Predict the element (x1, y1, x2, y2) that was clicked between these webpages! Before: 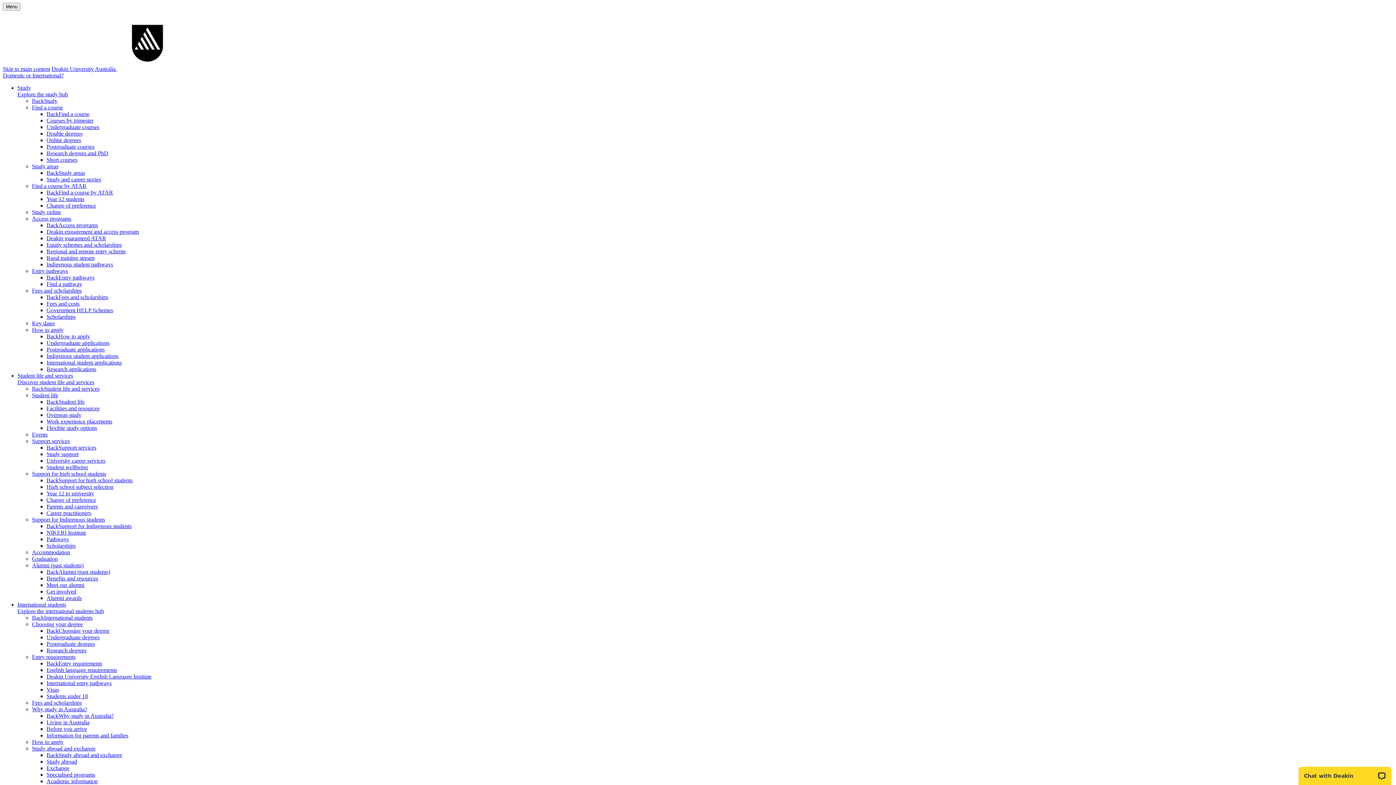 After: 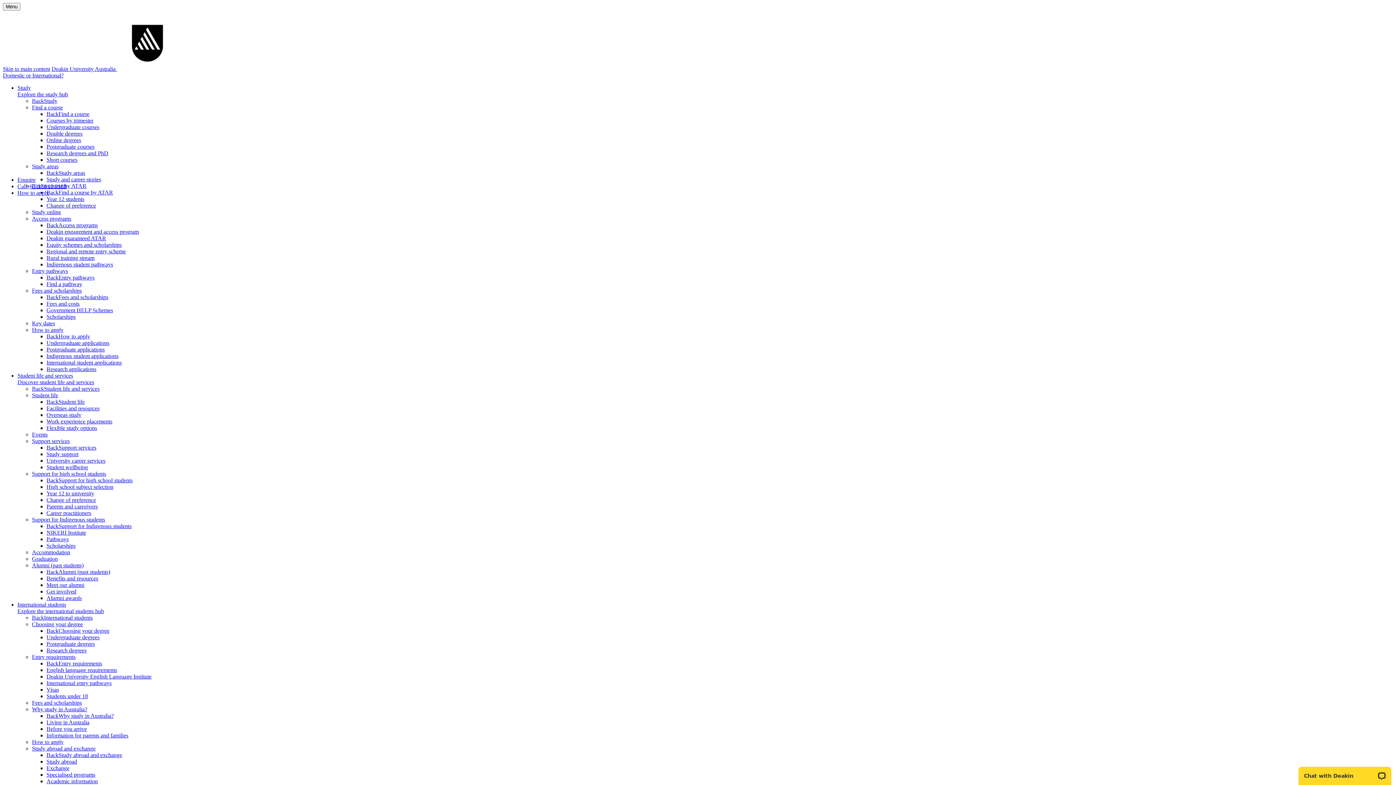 Action: bbox: (58, 628, 109, 634) label: Choosing your degree